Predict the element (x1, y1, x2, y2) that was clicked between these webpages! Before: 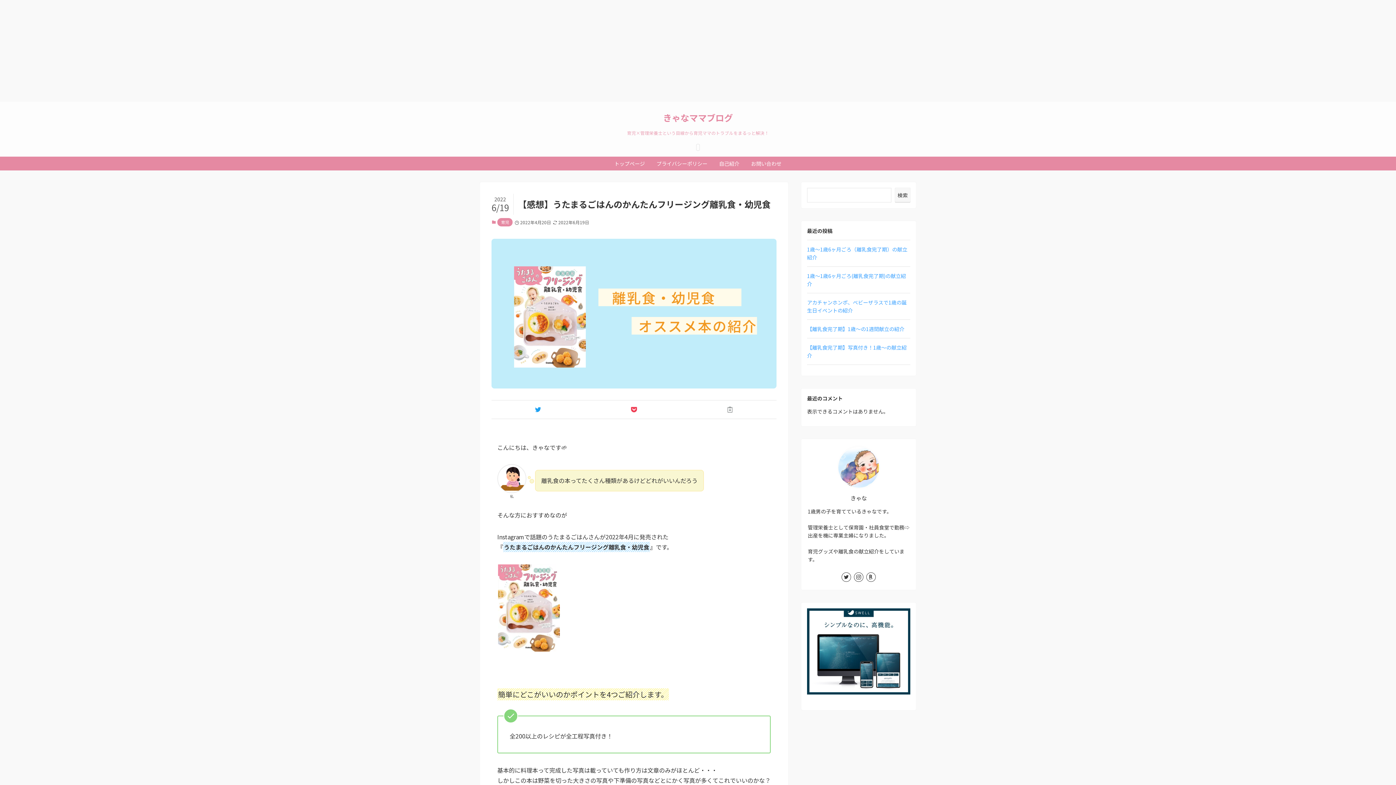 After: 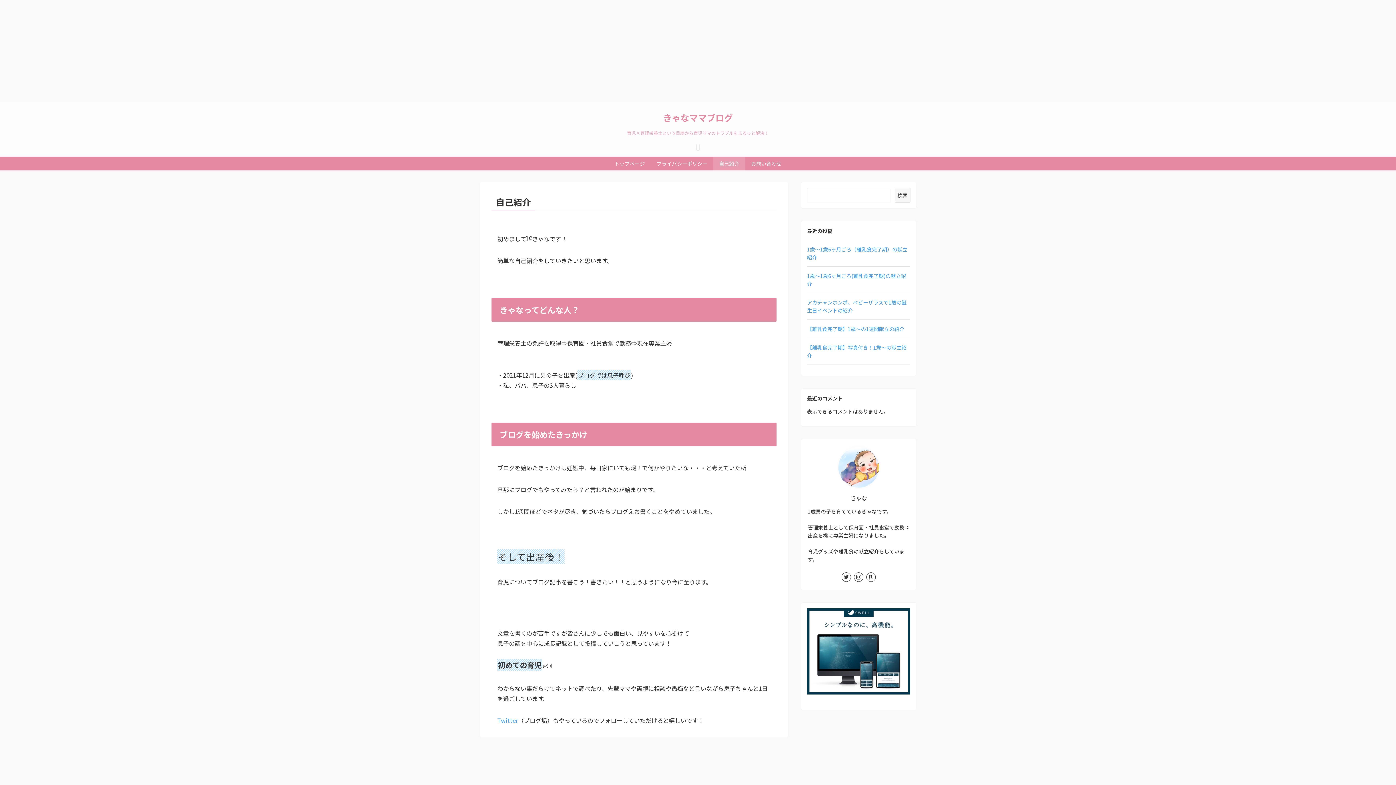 Action: label: 自己紹介 bbox: (713, 156, 745, 170)